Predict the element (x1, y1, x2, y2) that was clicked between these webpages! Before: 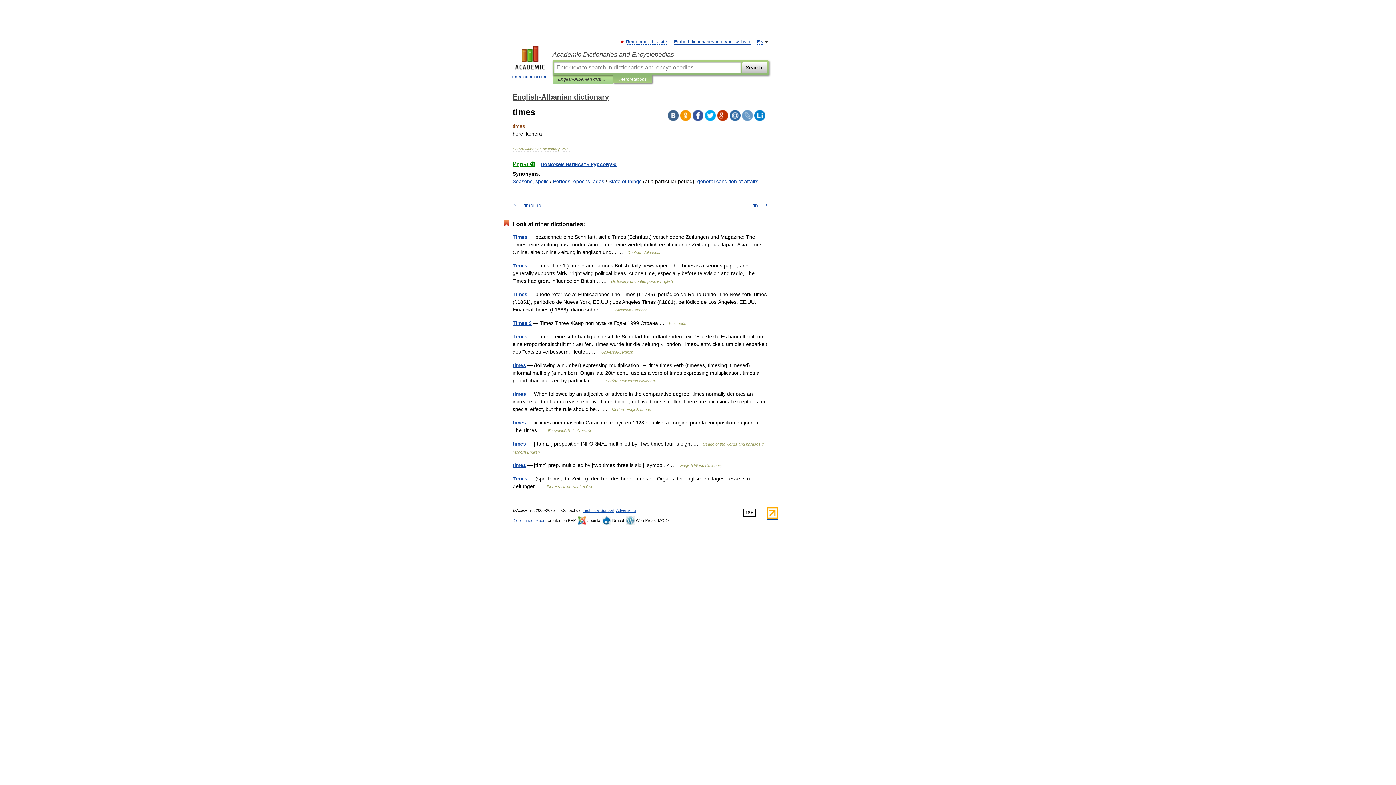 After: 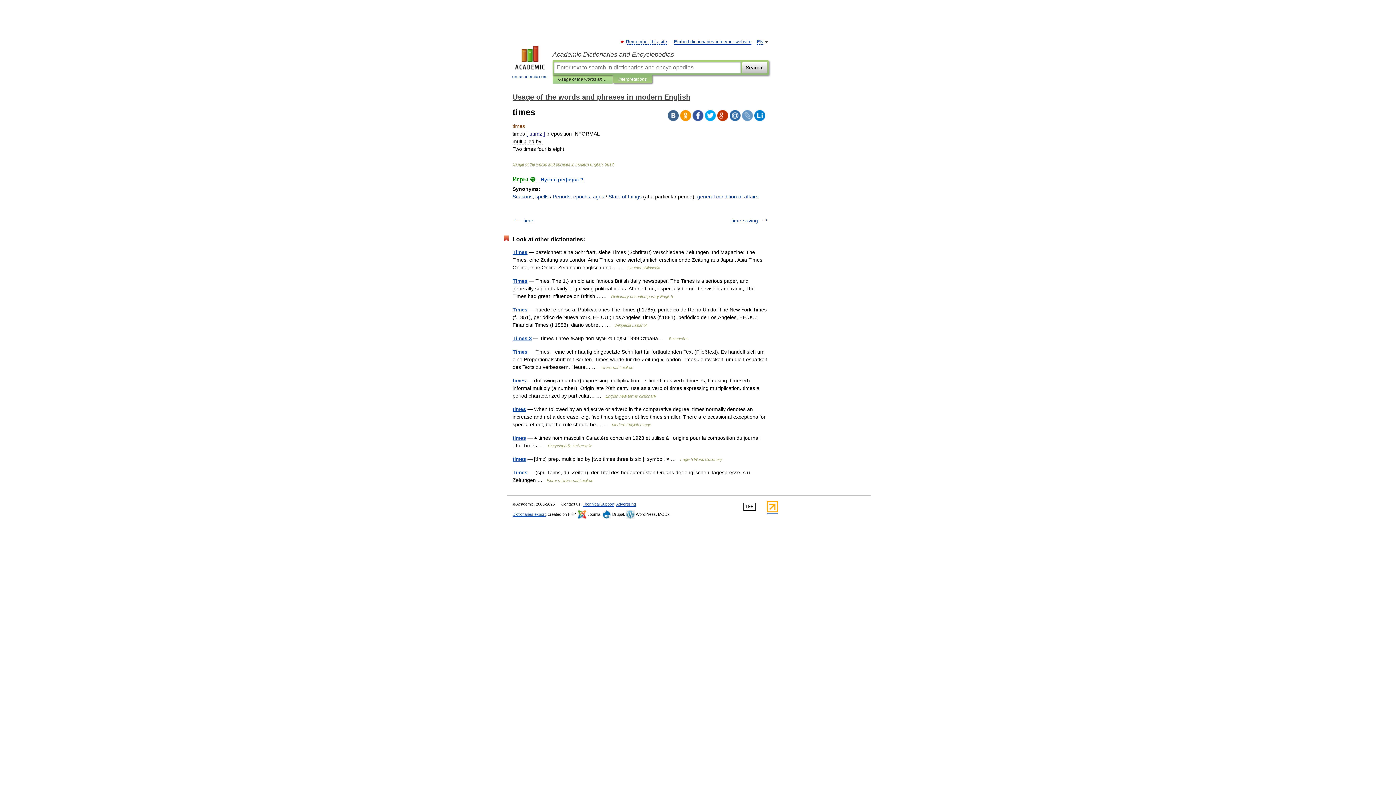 Action: label: times bbox: (512, 441, 526, 446)